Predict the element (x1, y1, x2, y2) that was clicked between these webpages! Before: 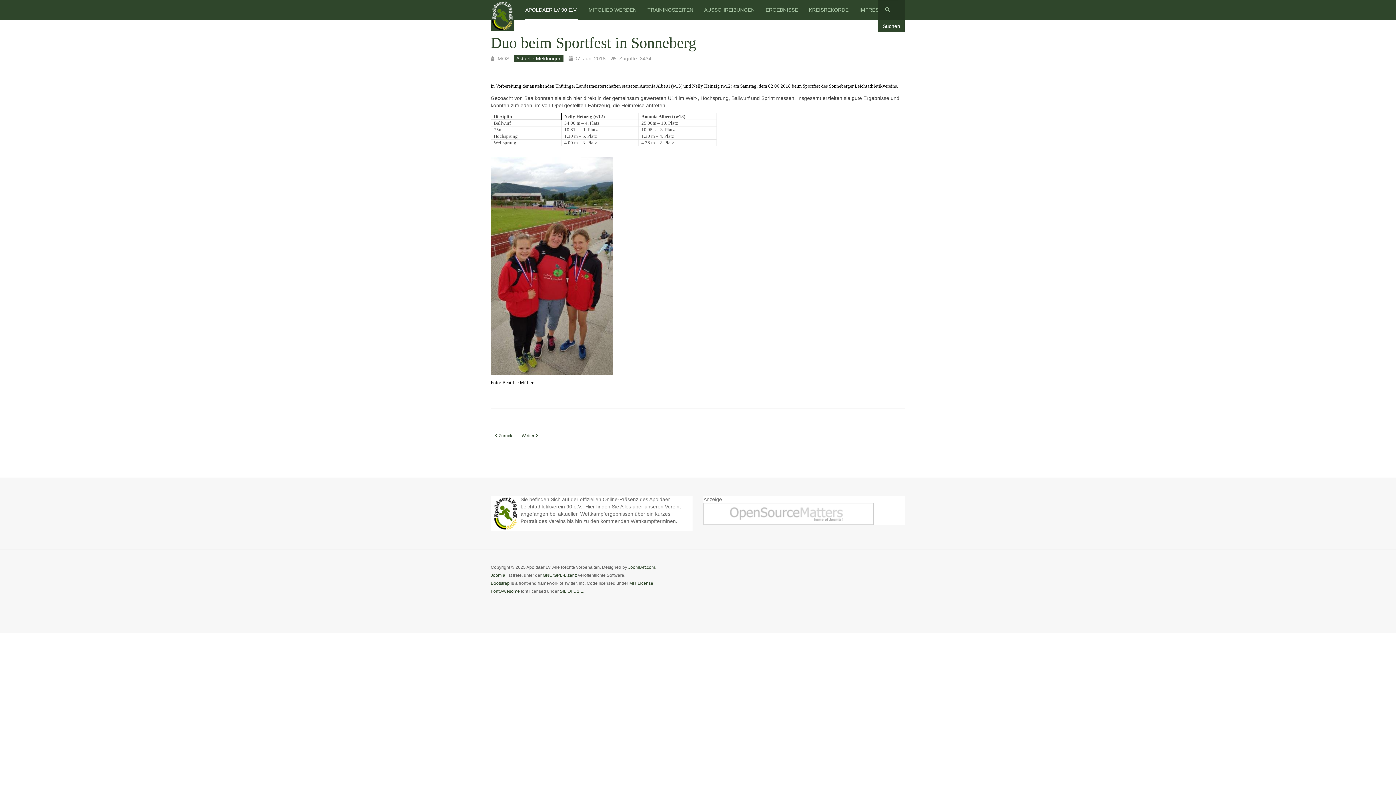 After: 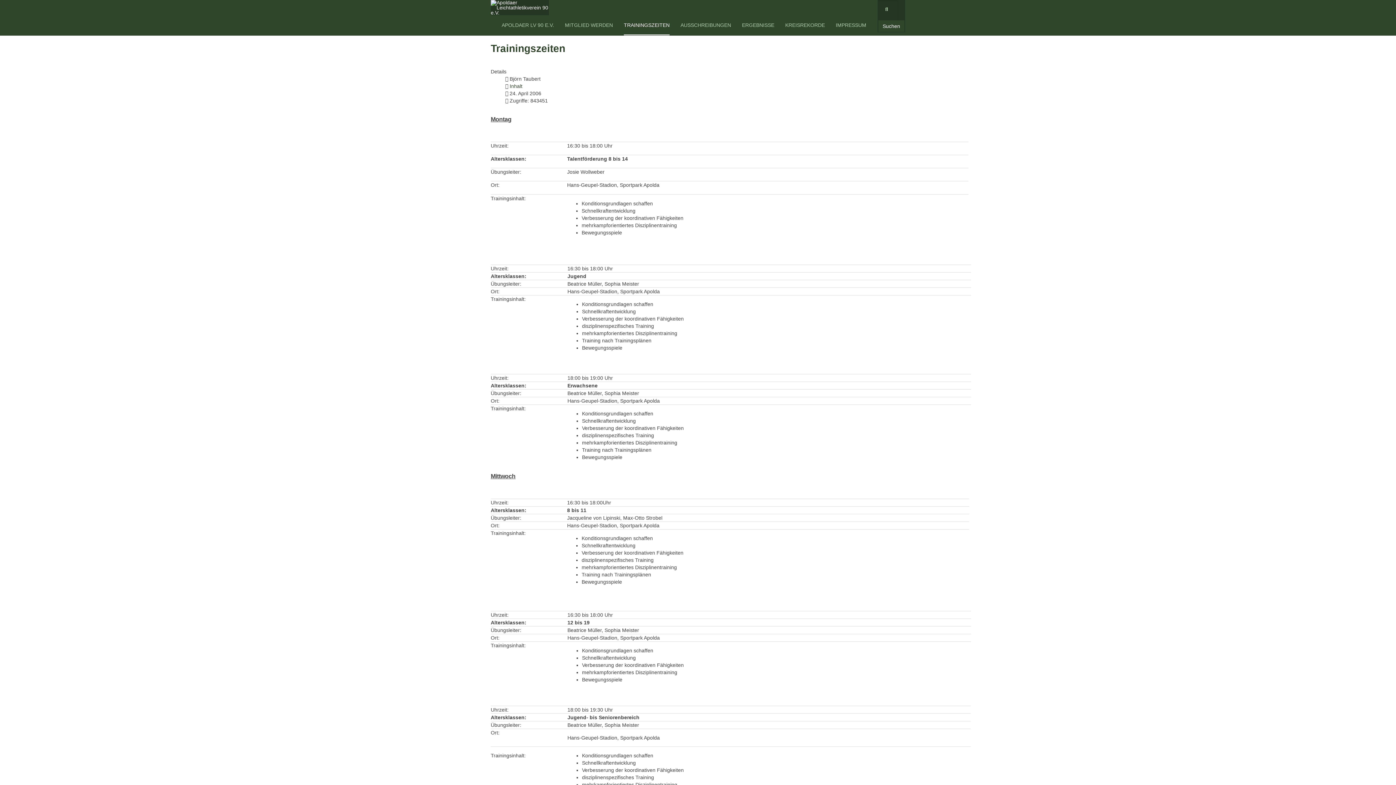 Action: label: TRAININGSZEITEN bbox: (647, 0, 693, 20)